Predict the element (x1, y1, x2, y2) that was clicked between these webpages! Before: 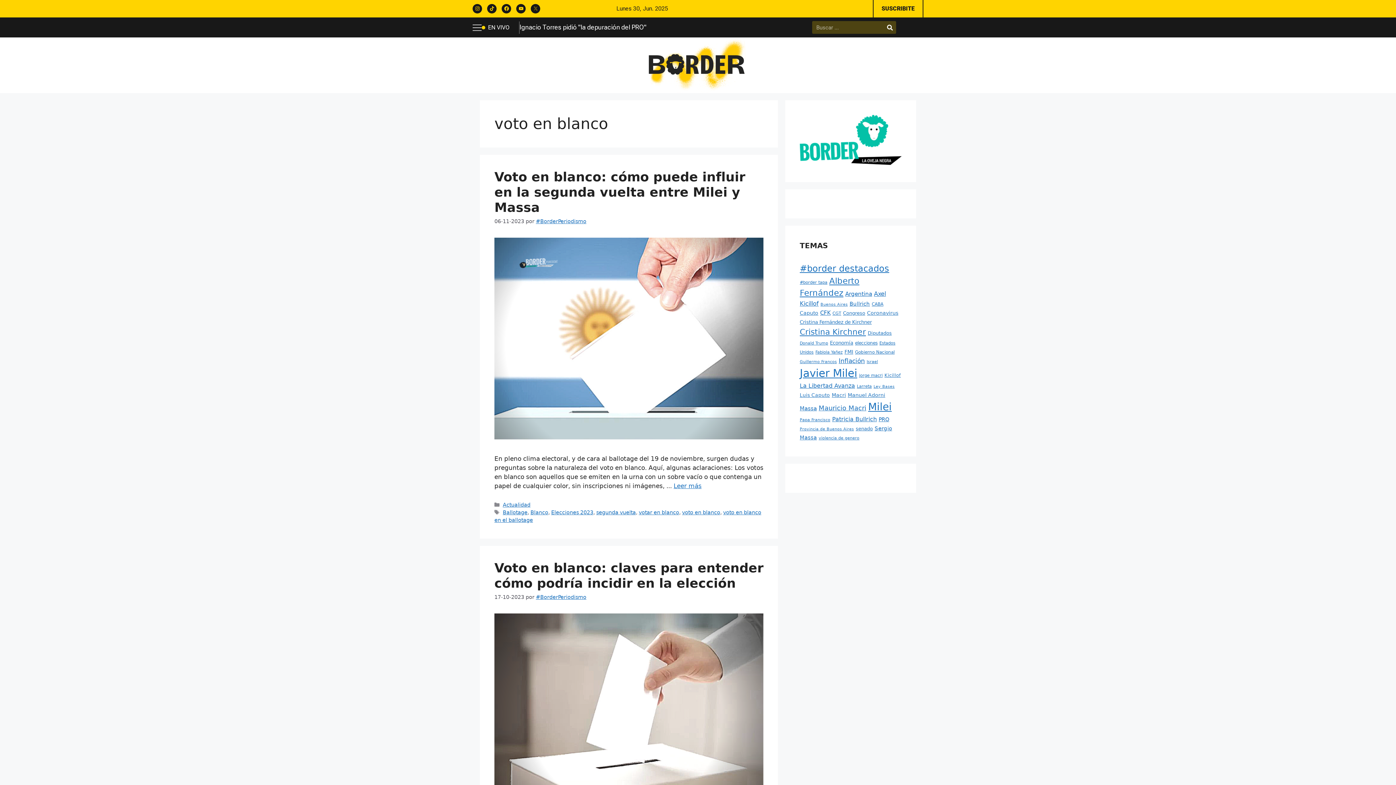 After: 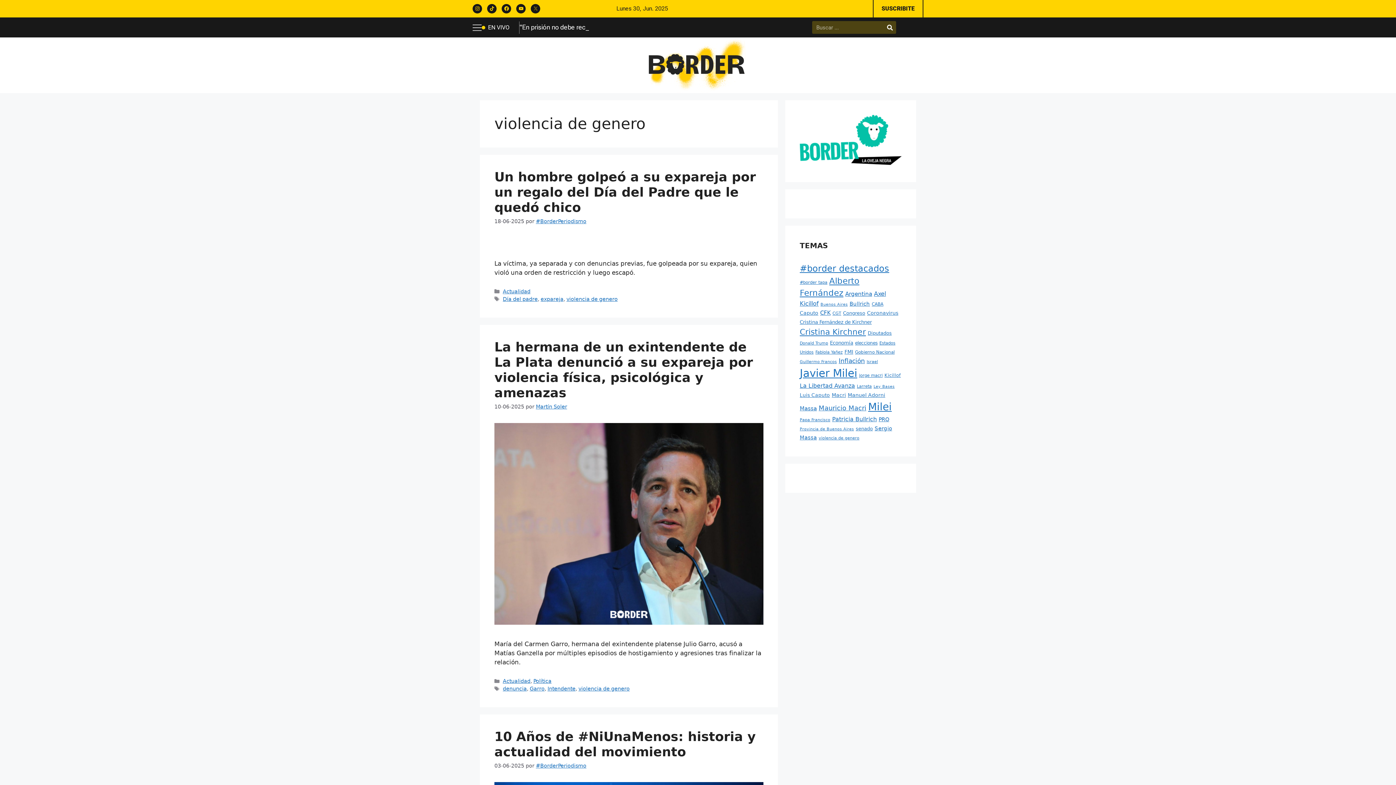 Action: label: violencia de genero (150 elementos) bbox: (818, 436, 859, 440)